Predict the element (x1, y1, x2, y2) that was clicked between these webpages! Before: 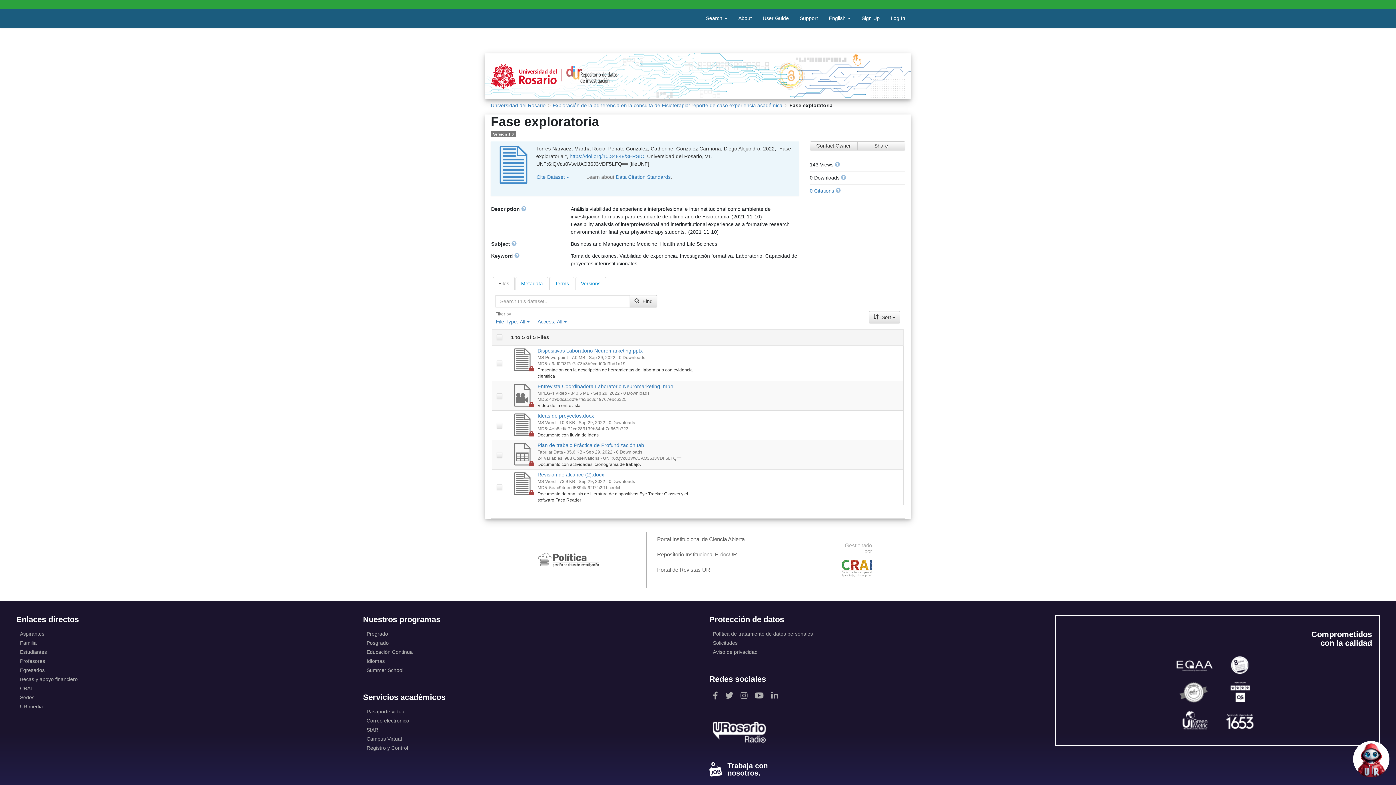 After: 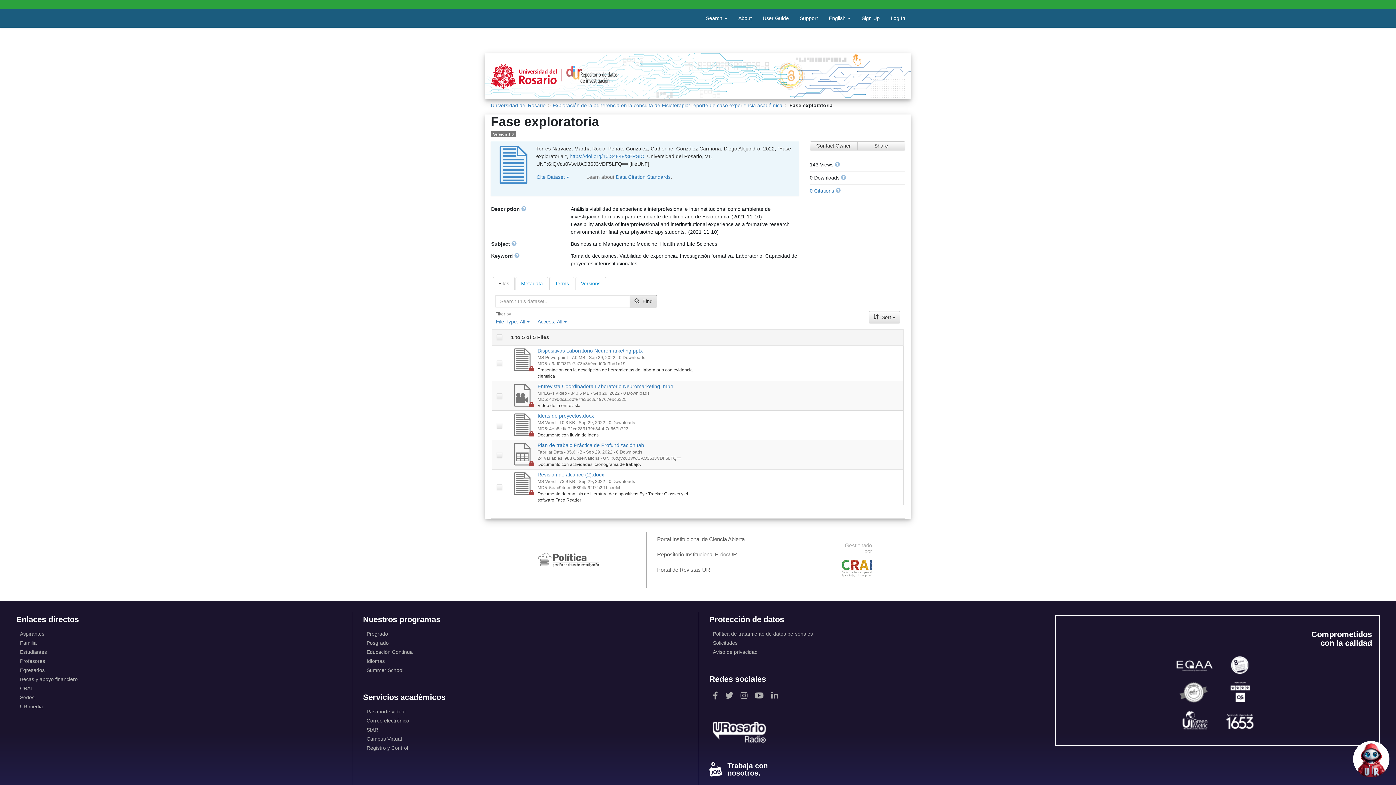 Action: label:  Find bbox: (629, 295, 657, 307)